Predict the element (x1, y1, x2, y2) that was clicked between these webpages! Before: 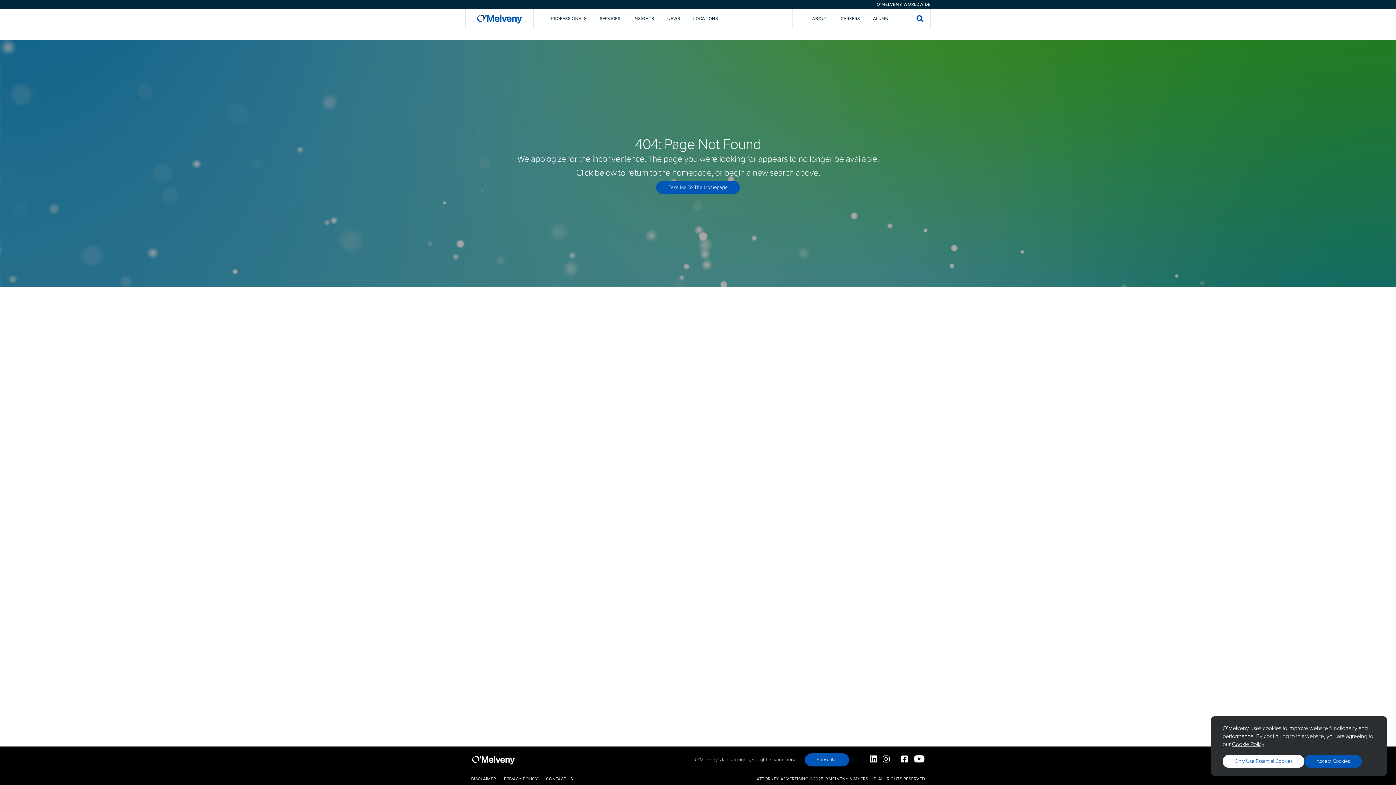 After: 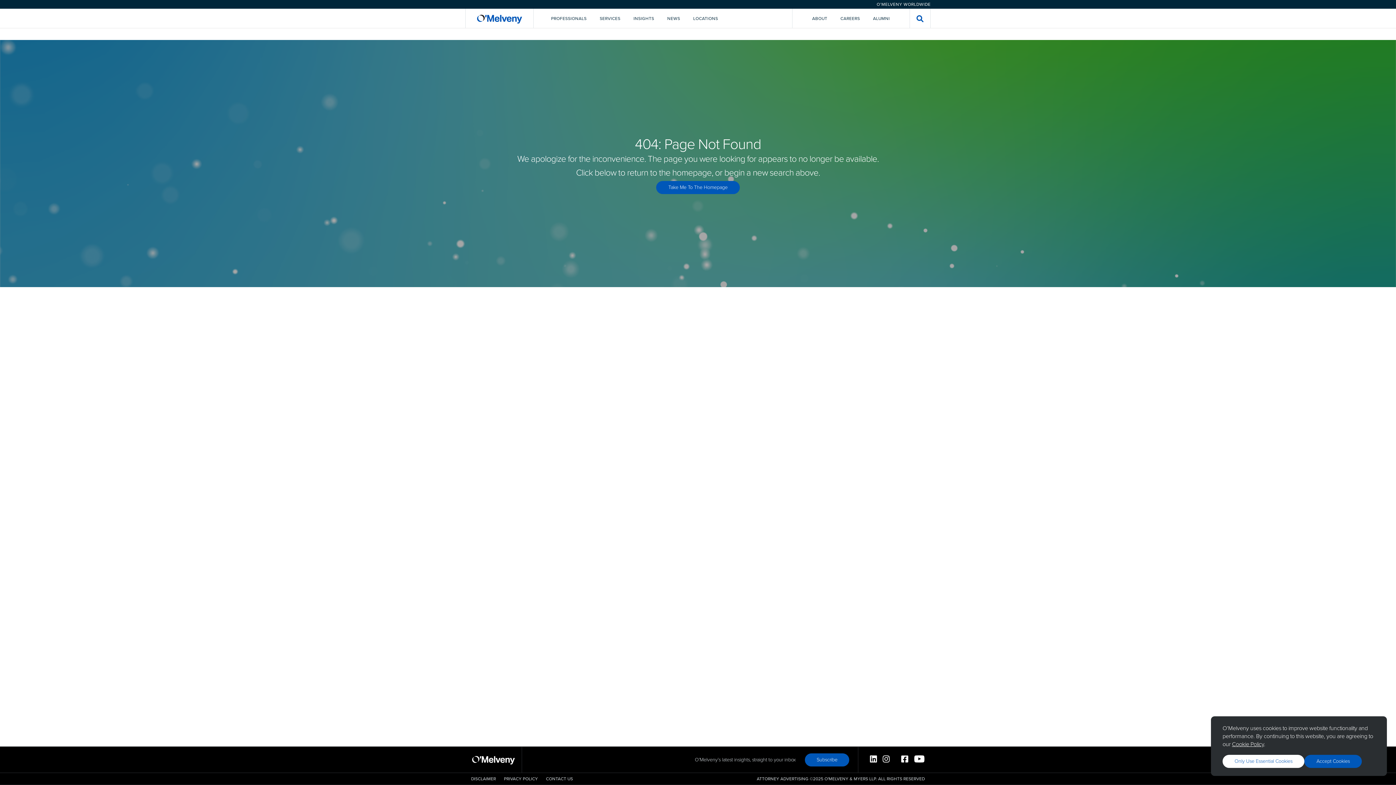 Action: bbox: (1232, 740, 1264, 748) label: Cookie Policy